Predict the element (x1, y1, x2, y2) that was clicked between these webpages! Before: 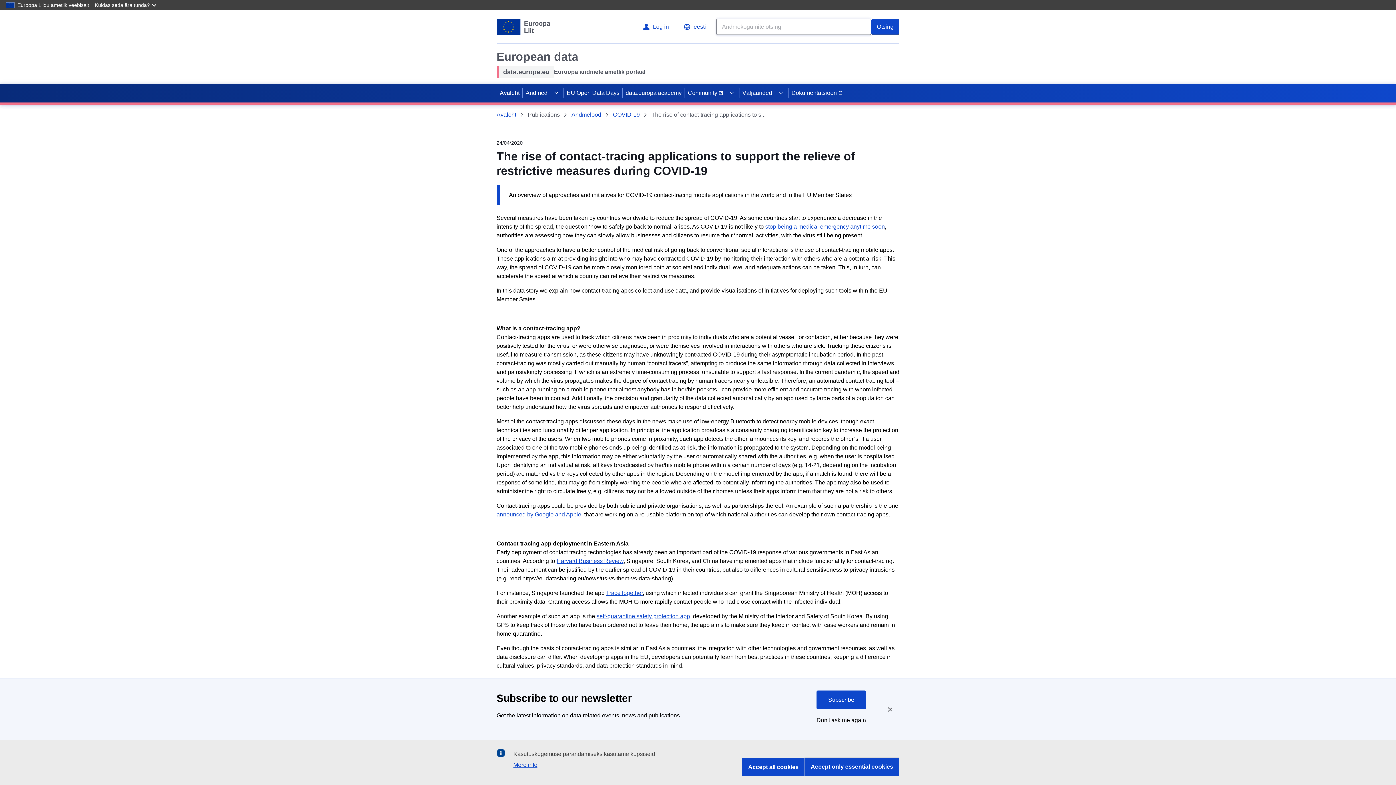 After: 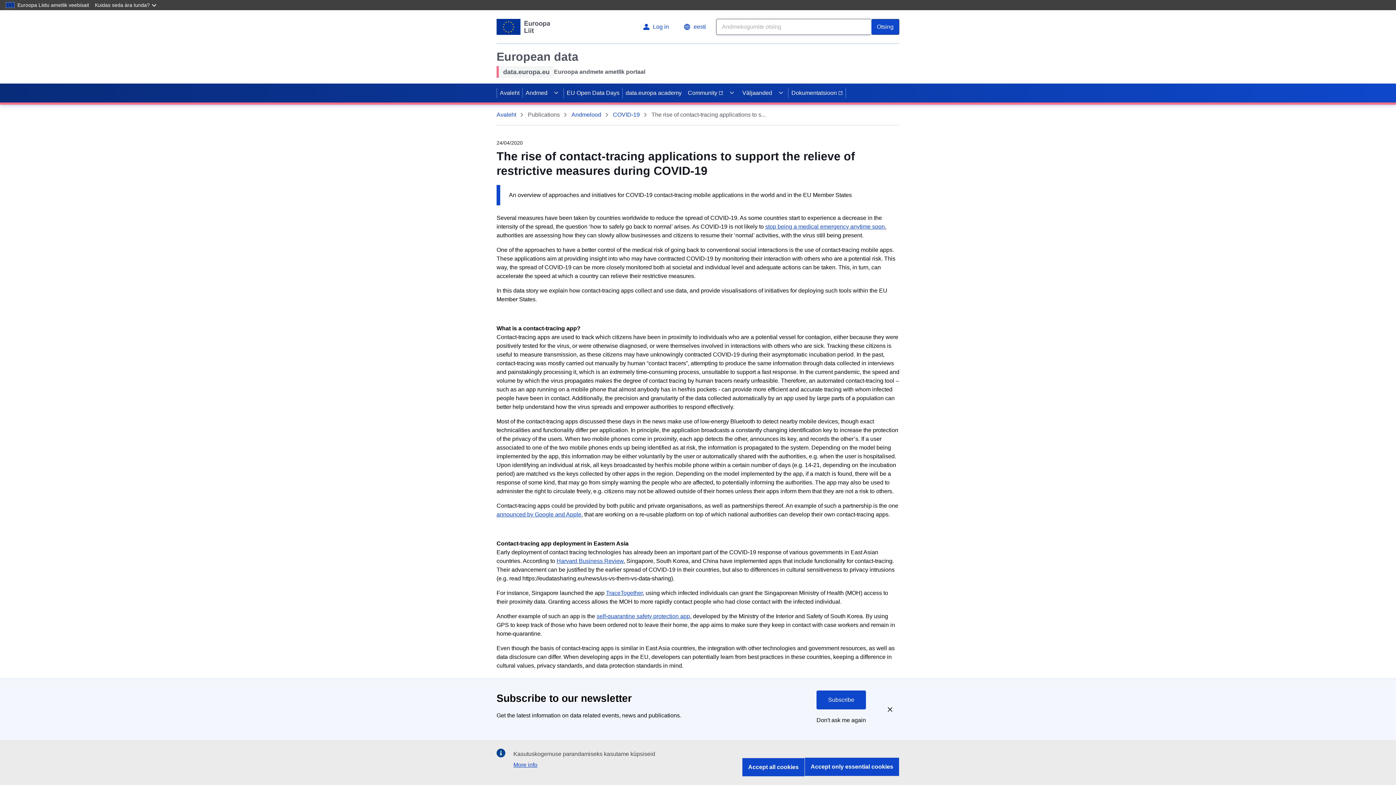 Action: label: Access item's children bbox: (724, 83, 739, 102)